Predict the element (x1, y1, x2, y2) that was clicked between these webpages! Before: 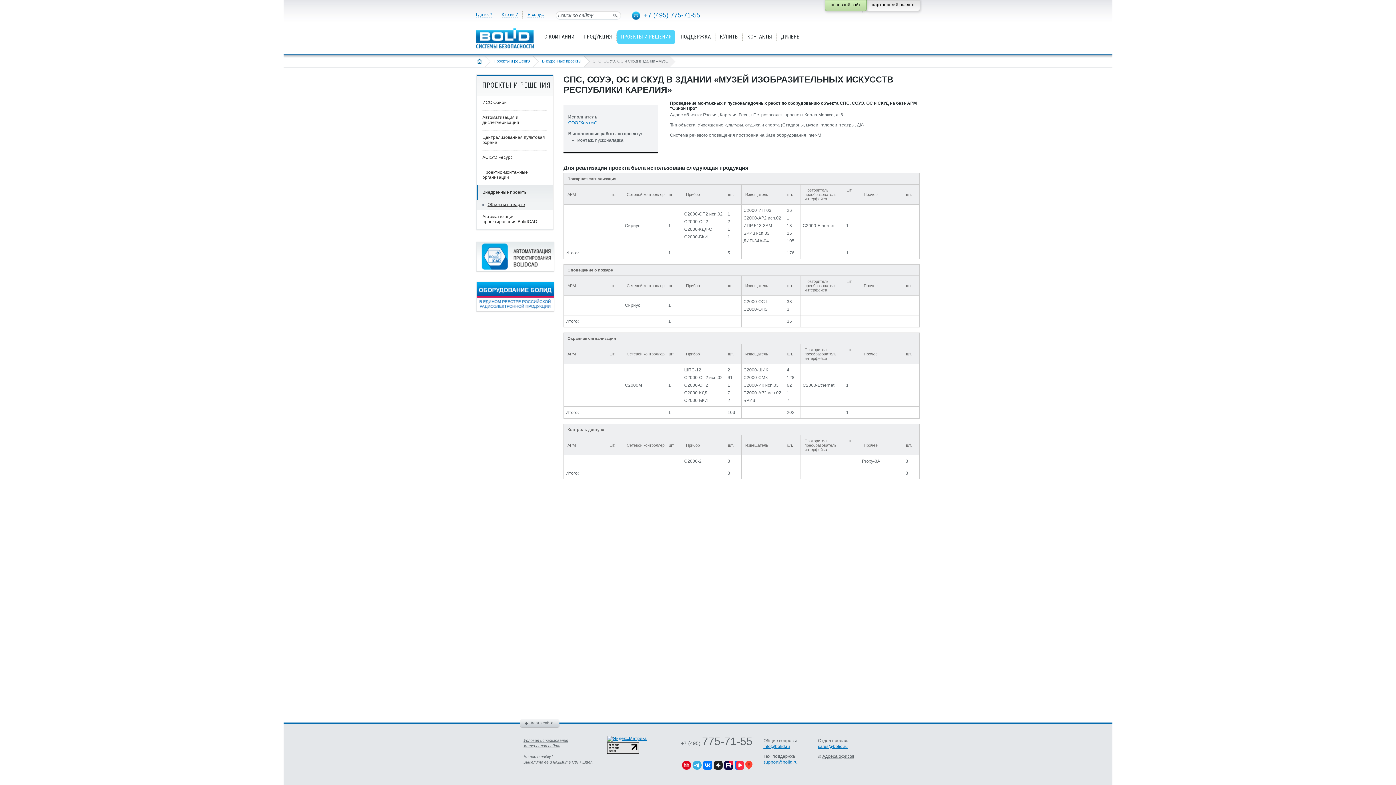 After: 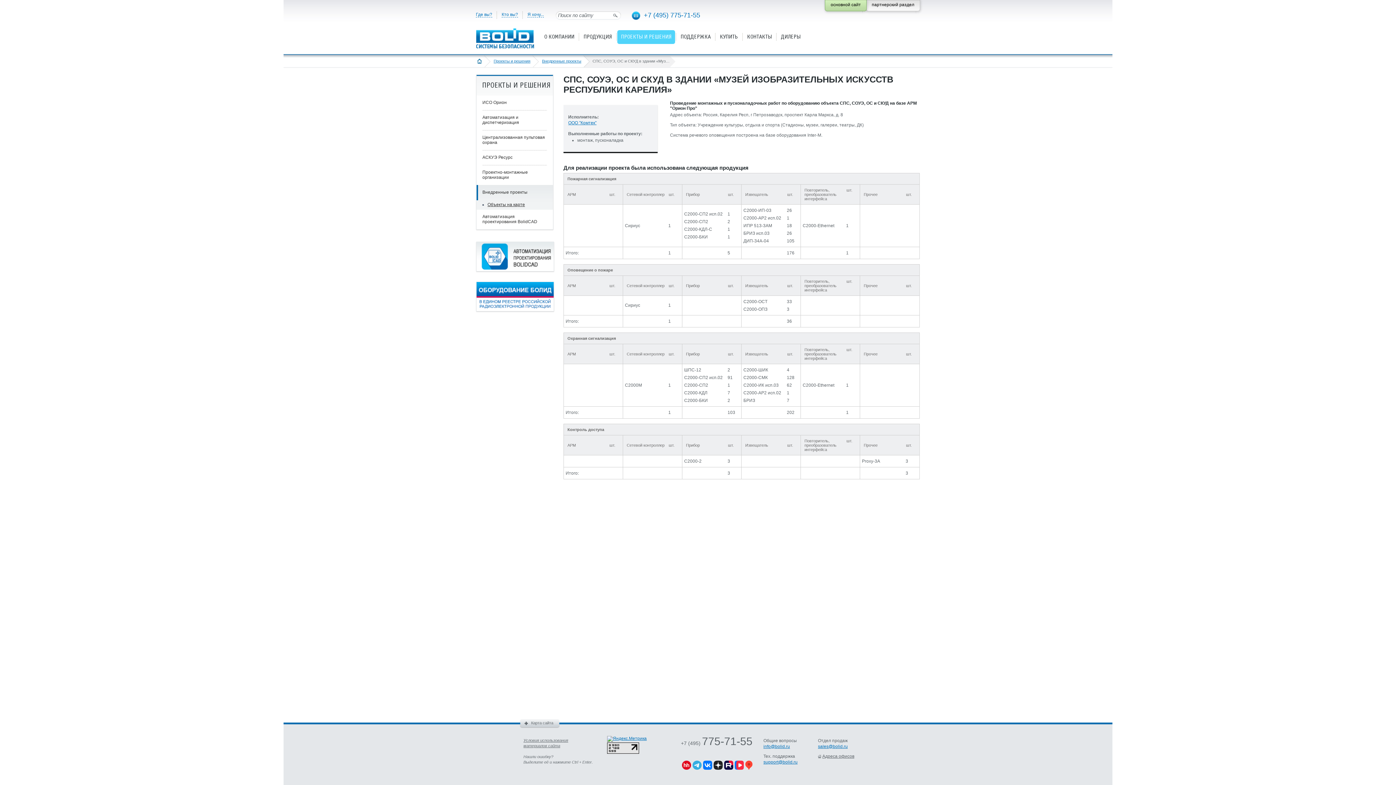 Action: bbox: (734, 766, 744, 771)